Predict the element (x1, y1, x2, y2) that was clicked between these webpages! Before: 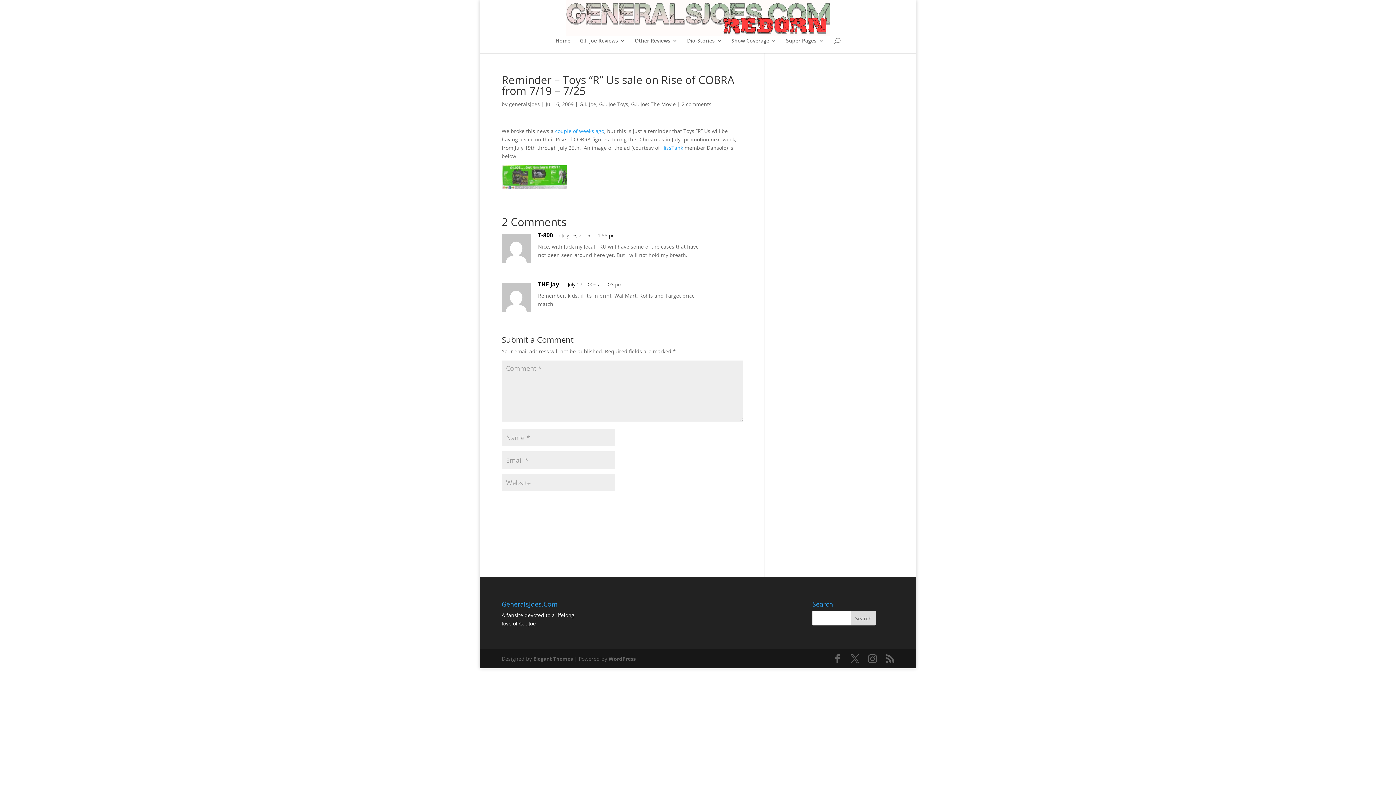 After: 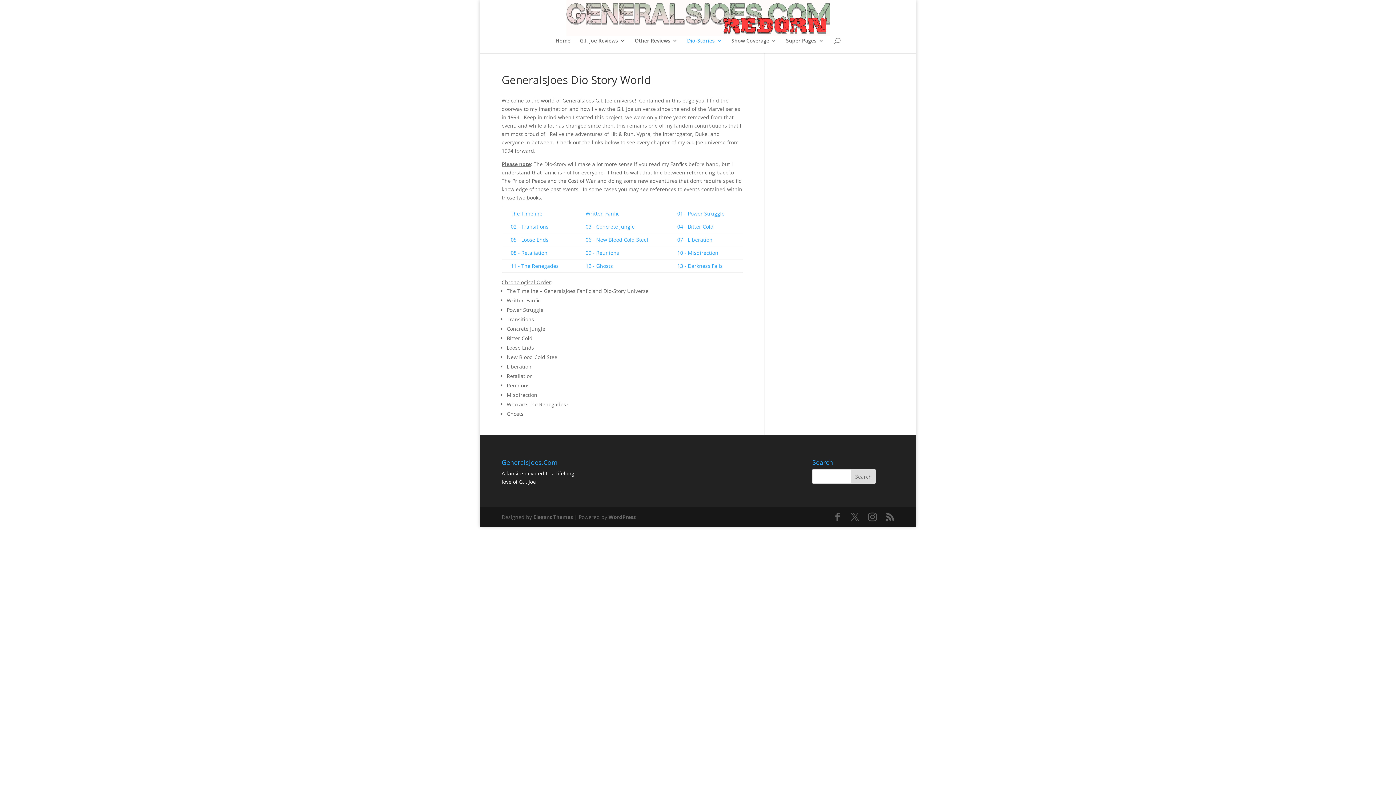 Action: bbox: (687, 38, 722, 53) label: Dio-Stories